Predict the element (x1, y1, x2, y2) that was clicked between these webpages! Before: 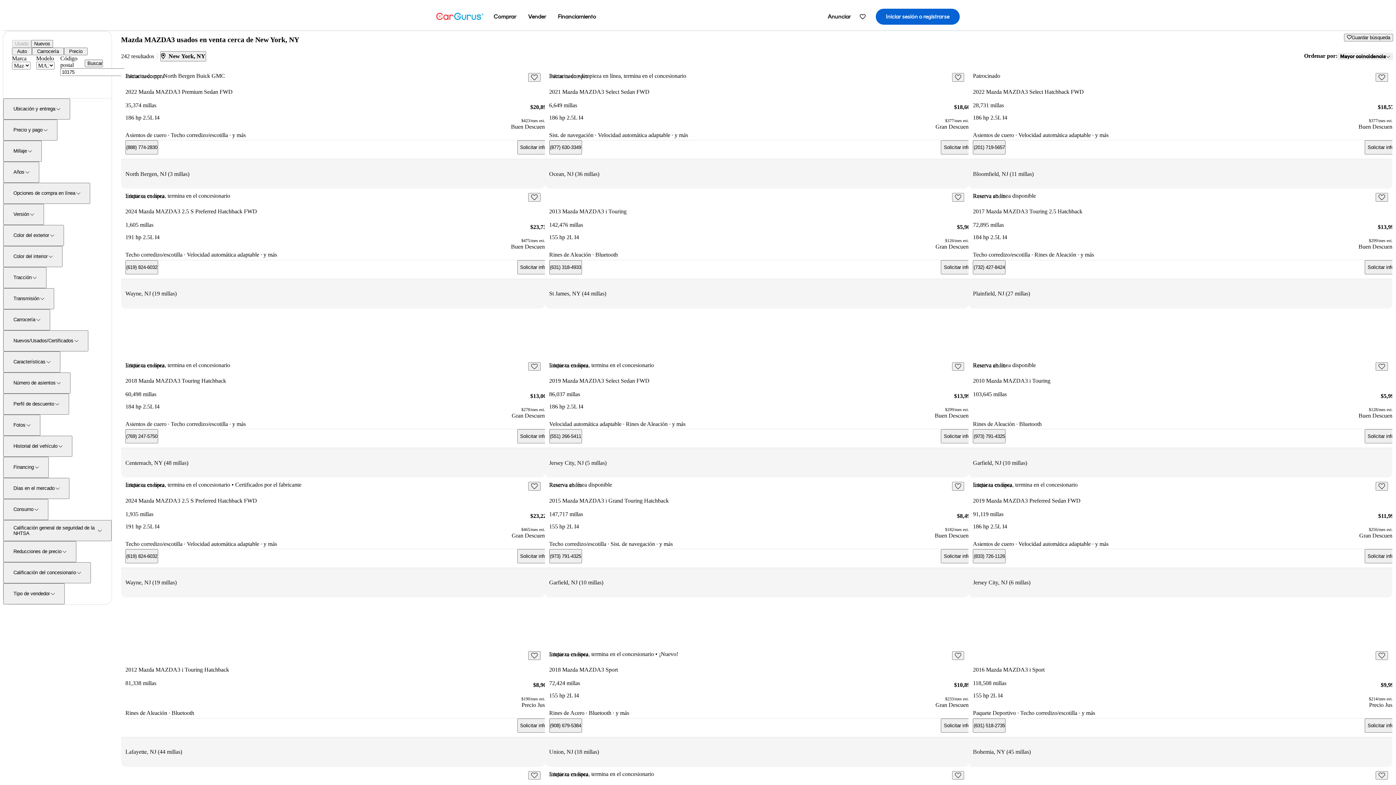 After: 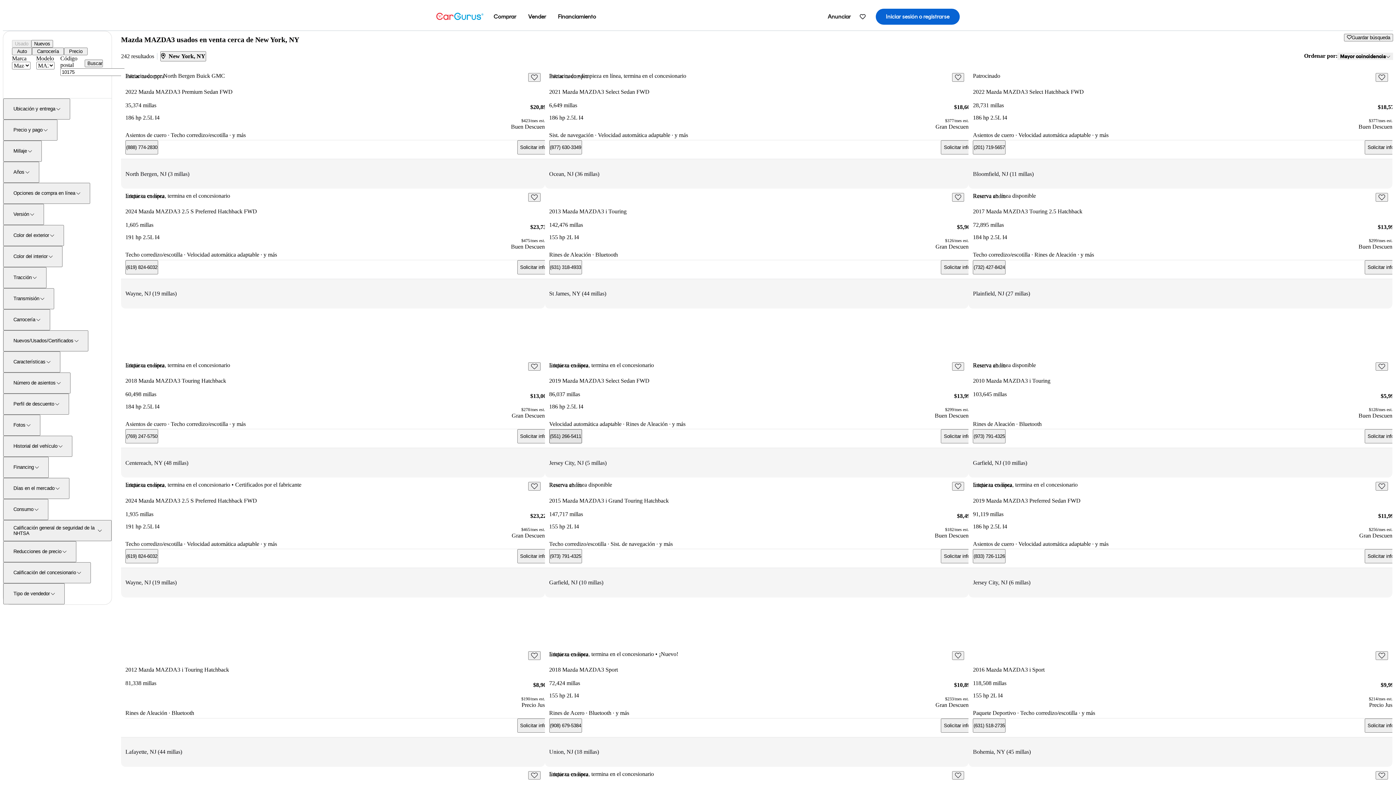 Action: label: (551) 266-5411 bbox: (549, 429, 582, 443)